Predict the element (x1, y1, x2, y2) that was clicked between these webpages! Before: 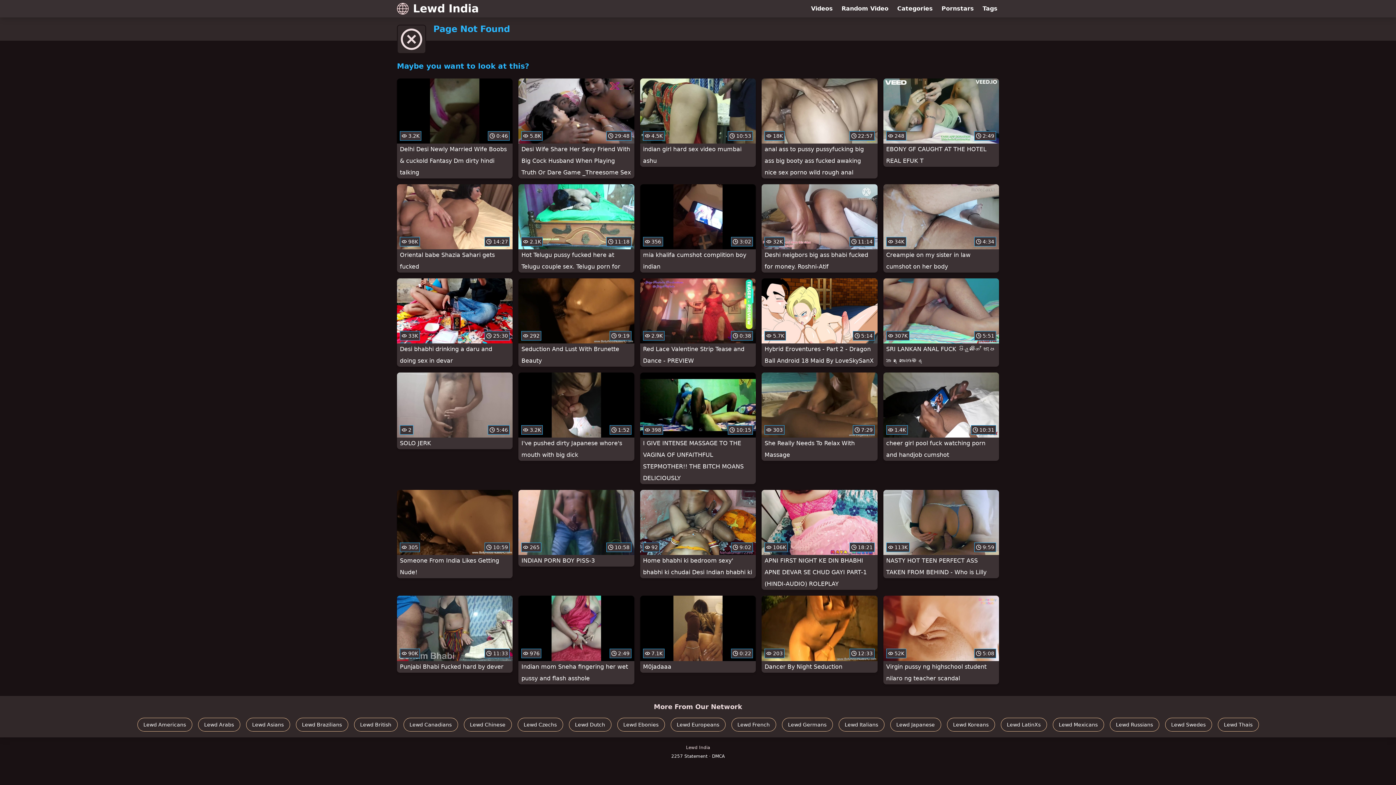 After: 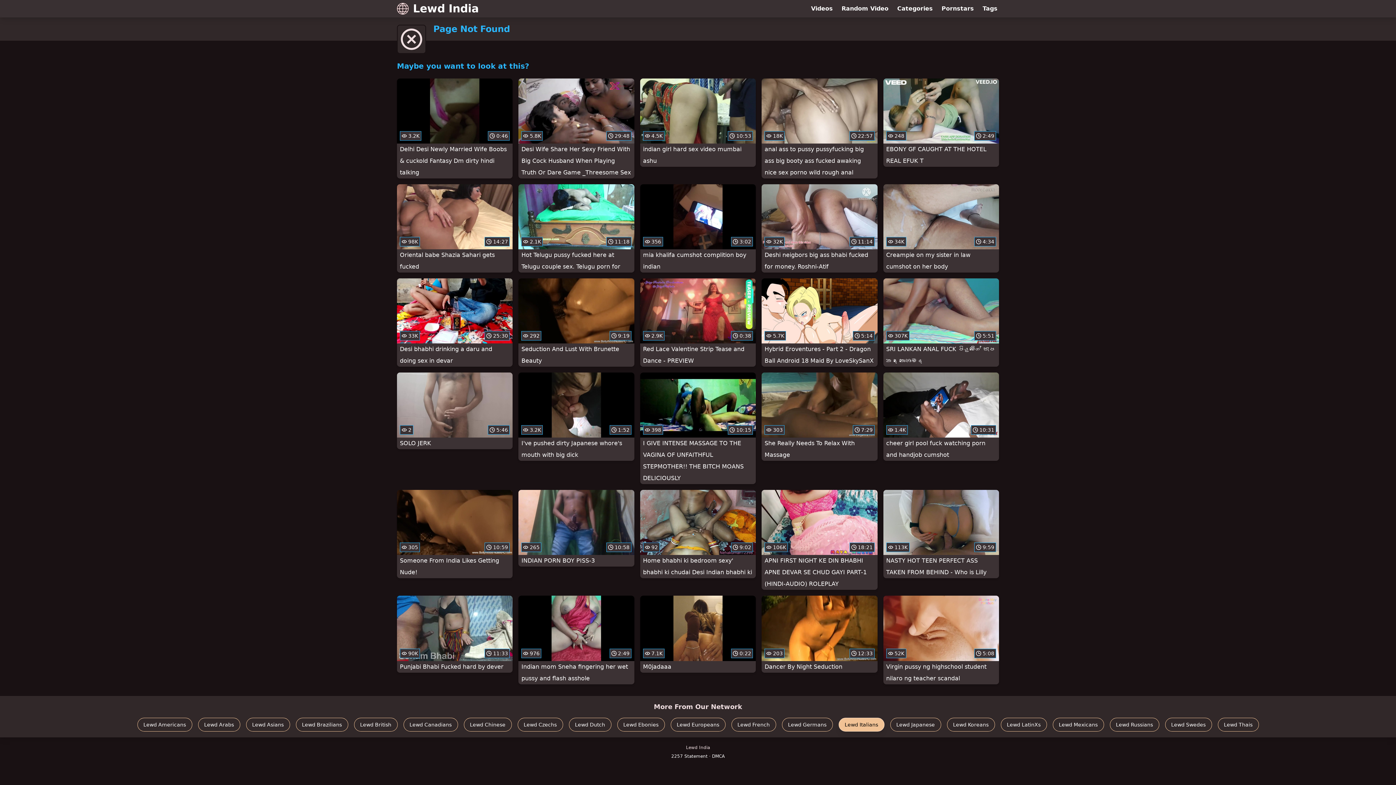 Action: label: Lewd Italians bbox: (838, 718, 884, 731)